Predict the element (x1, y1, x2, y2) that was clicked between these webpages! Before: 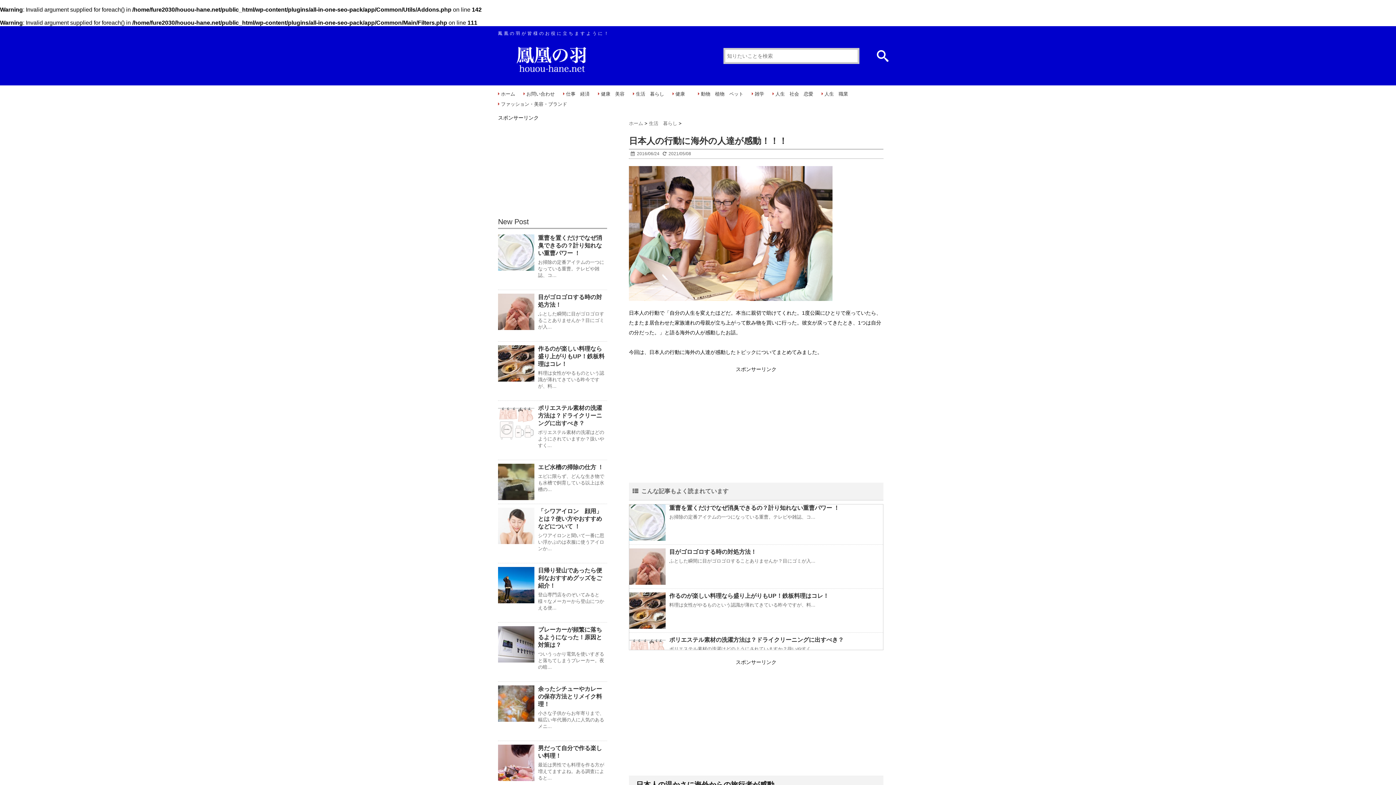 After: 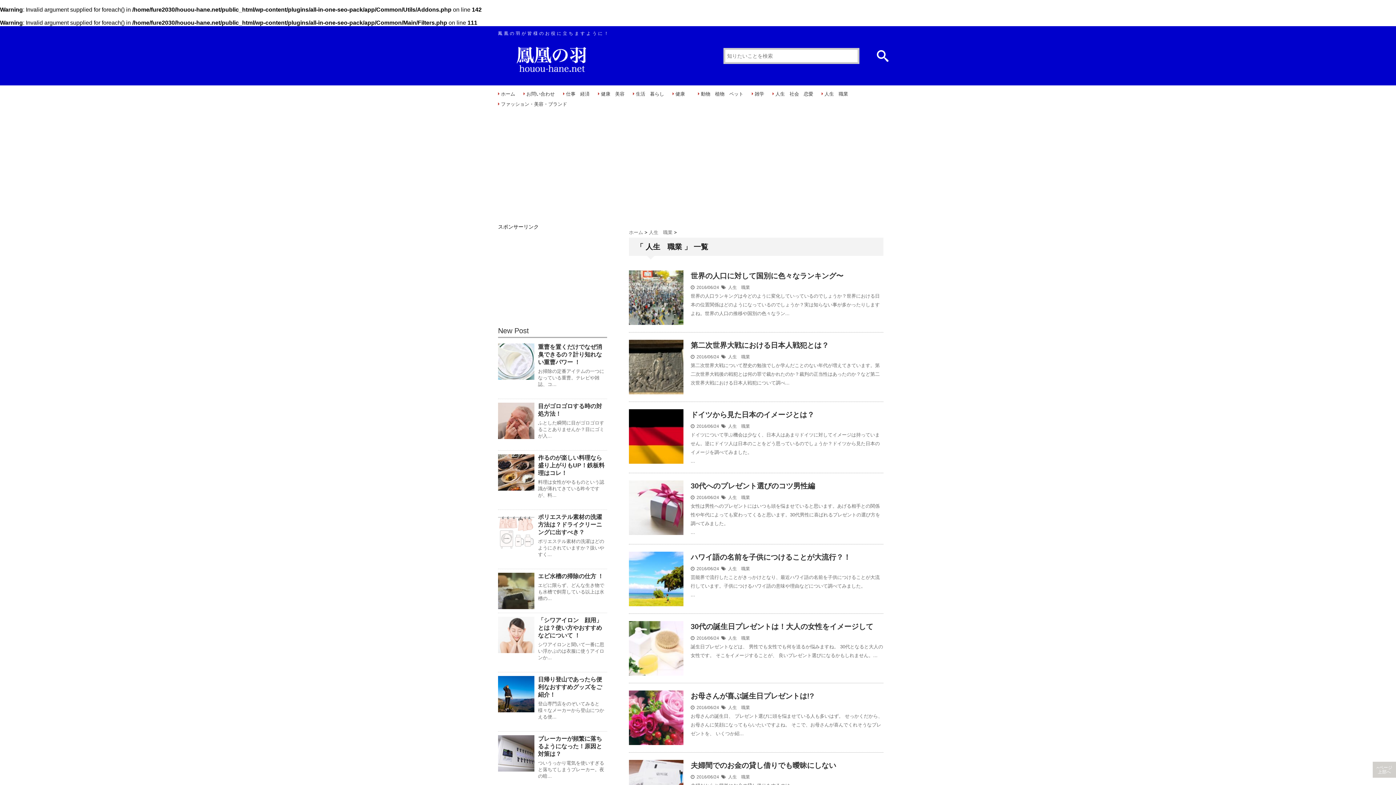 Action: bbox: (824, 91, 848, 97) label: 人生　職業